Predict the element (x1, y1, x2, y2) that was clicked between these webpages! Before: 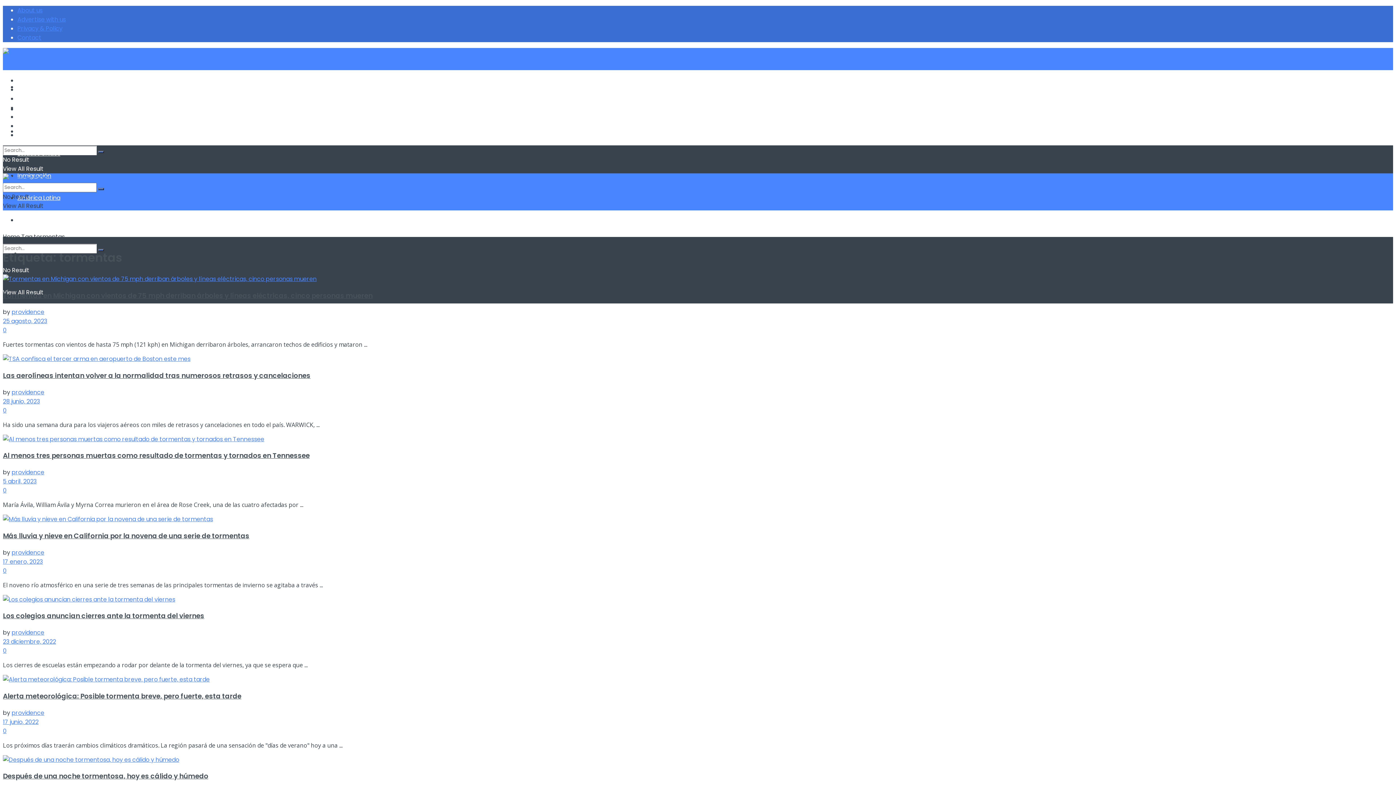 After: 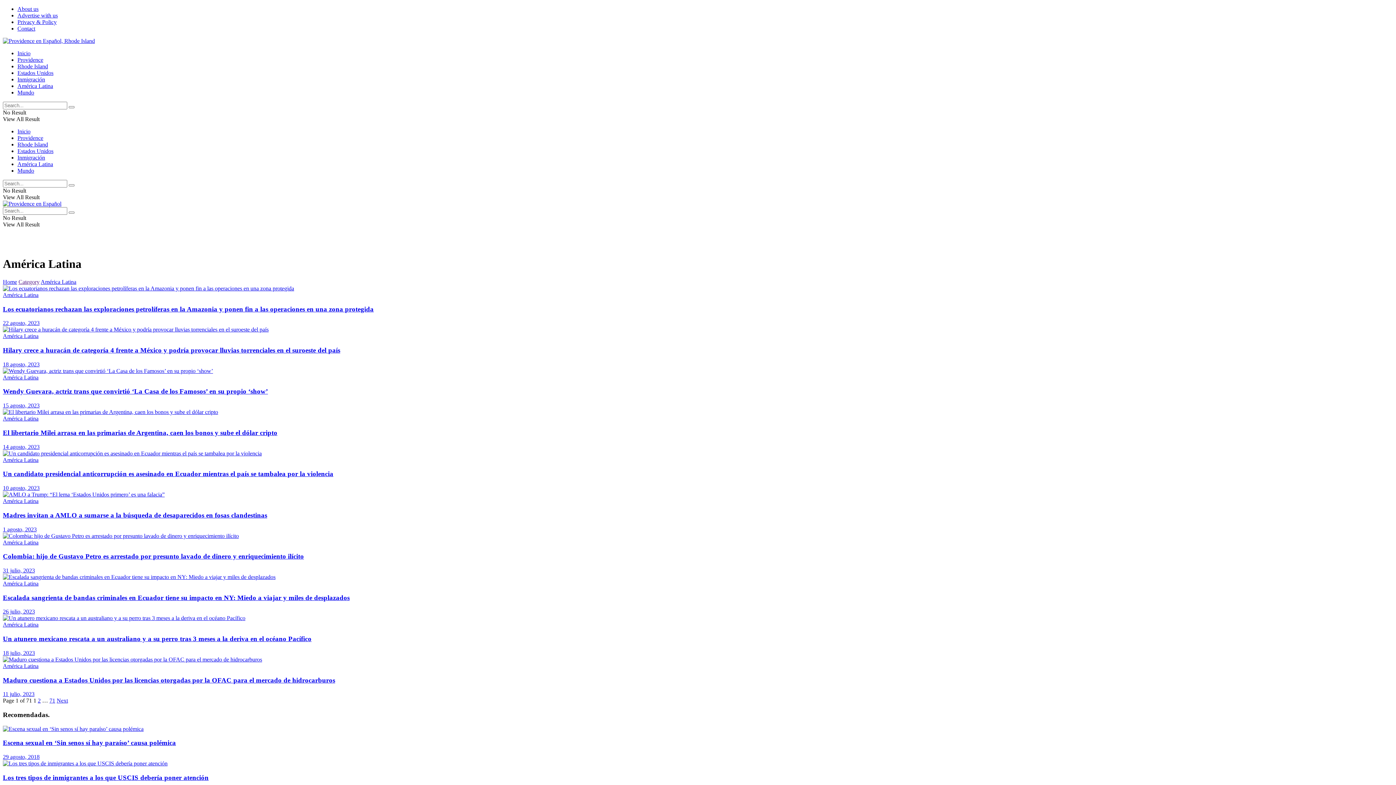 Action: bbox: (17, 193, 60, 202) label: América Latina